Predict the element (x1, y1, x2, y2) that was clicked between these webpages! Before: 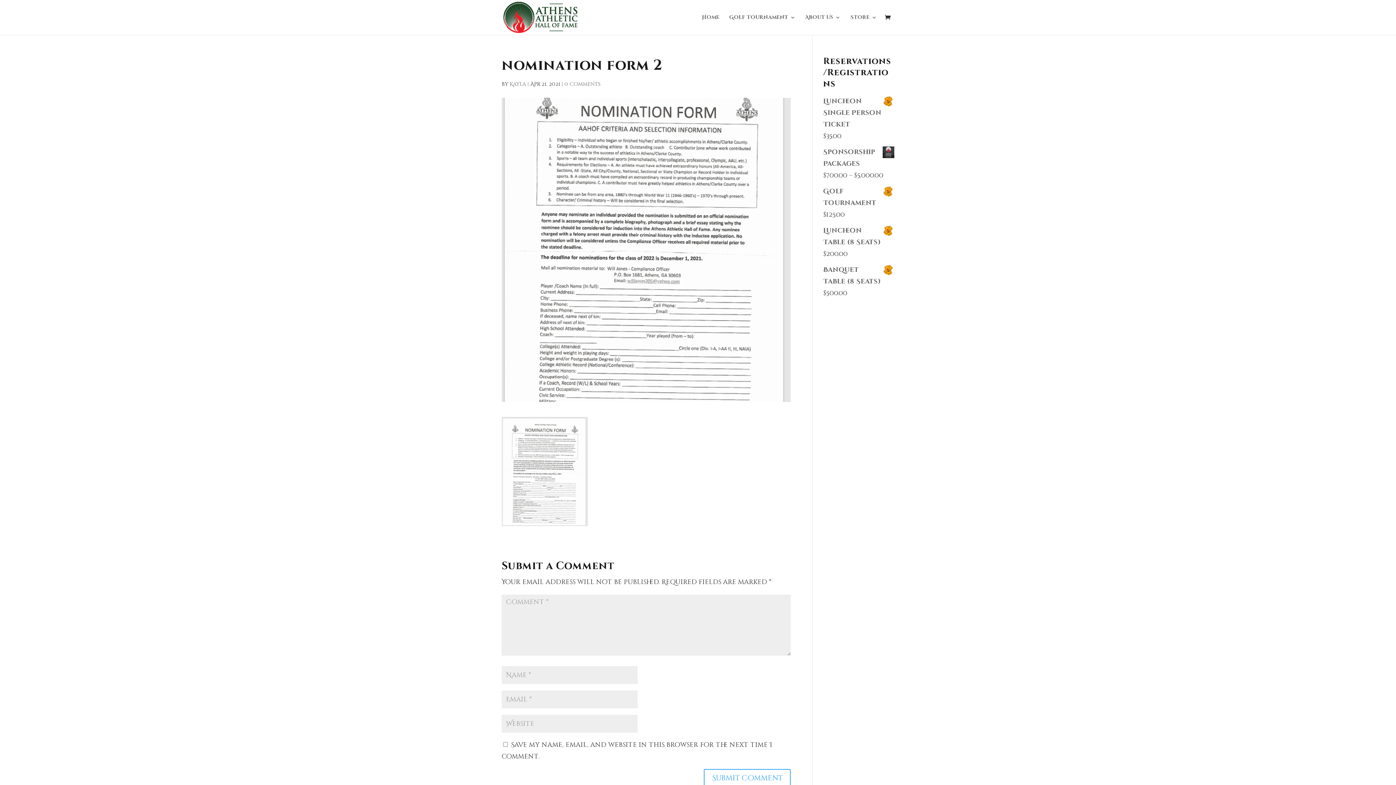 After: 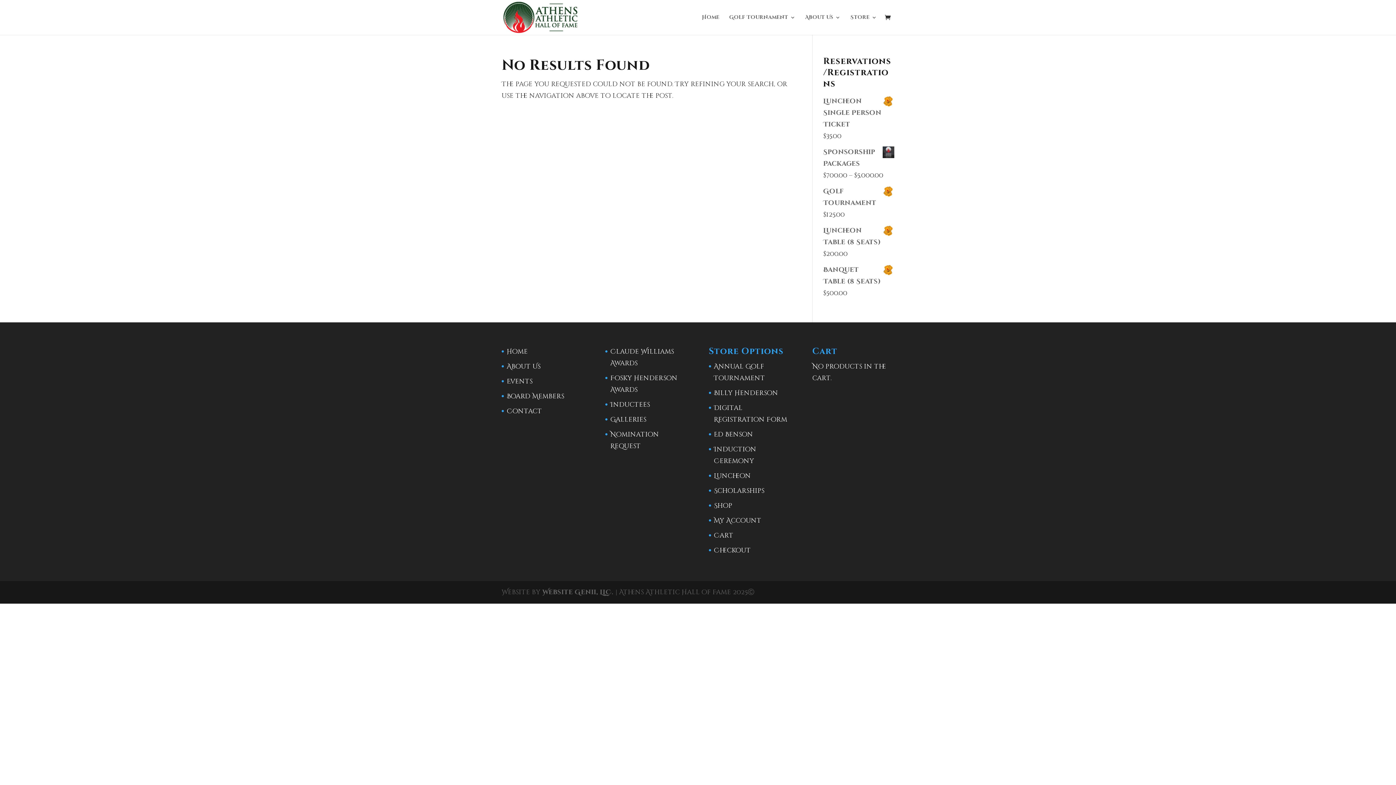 Action: bbox: (509, 80, 526, 87) label: Kayla